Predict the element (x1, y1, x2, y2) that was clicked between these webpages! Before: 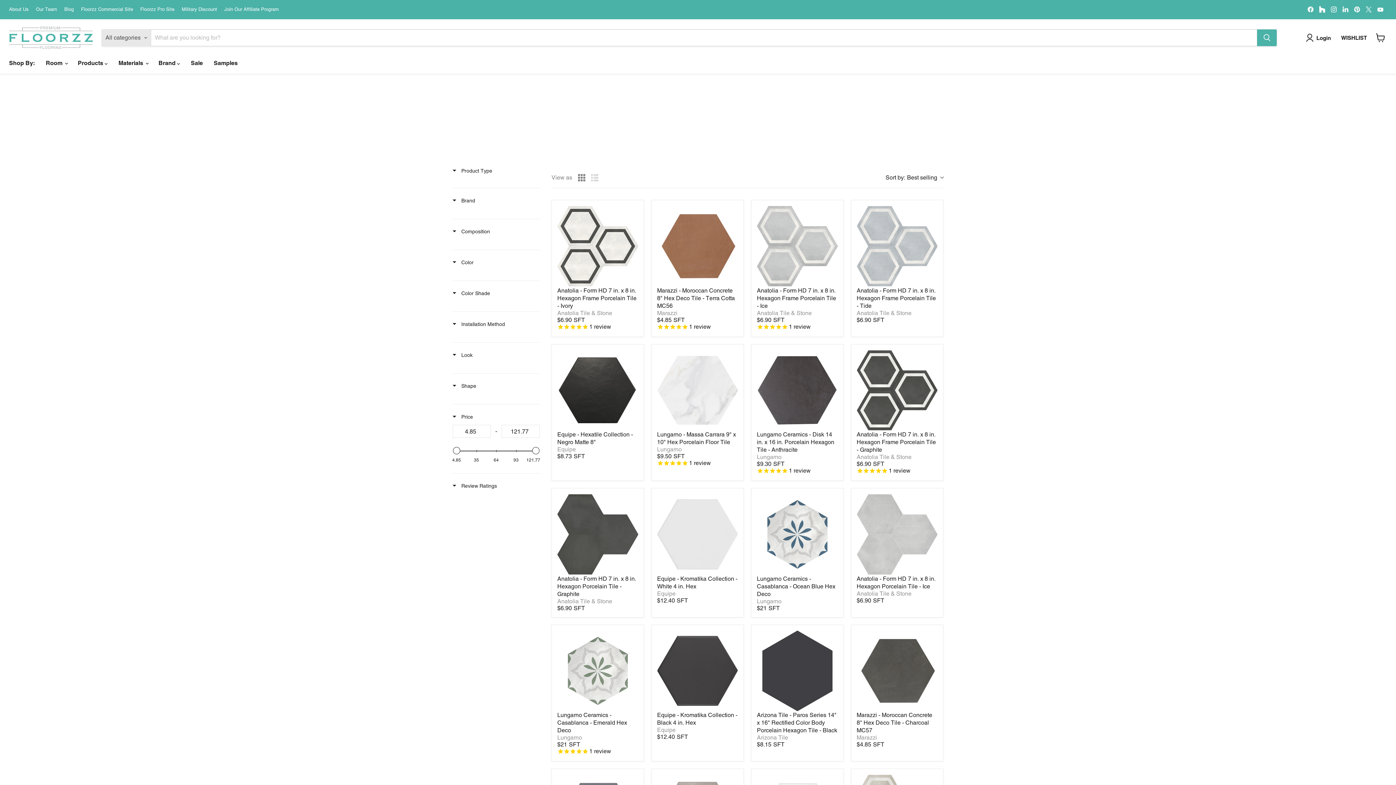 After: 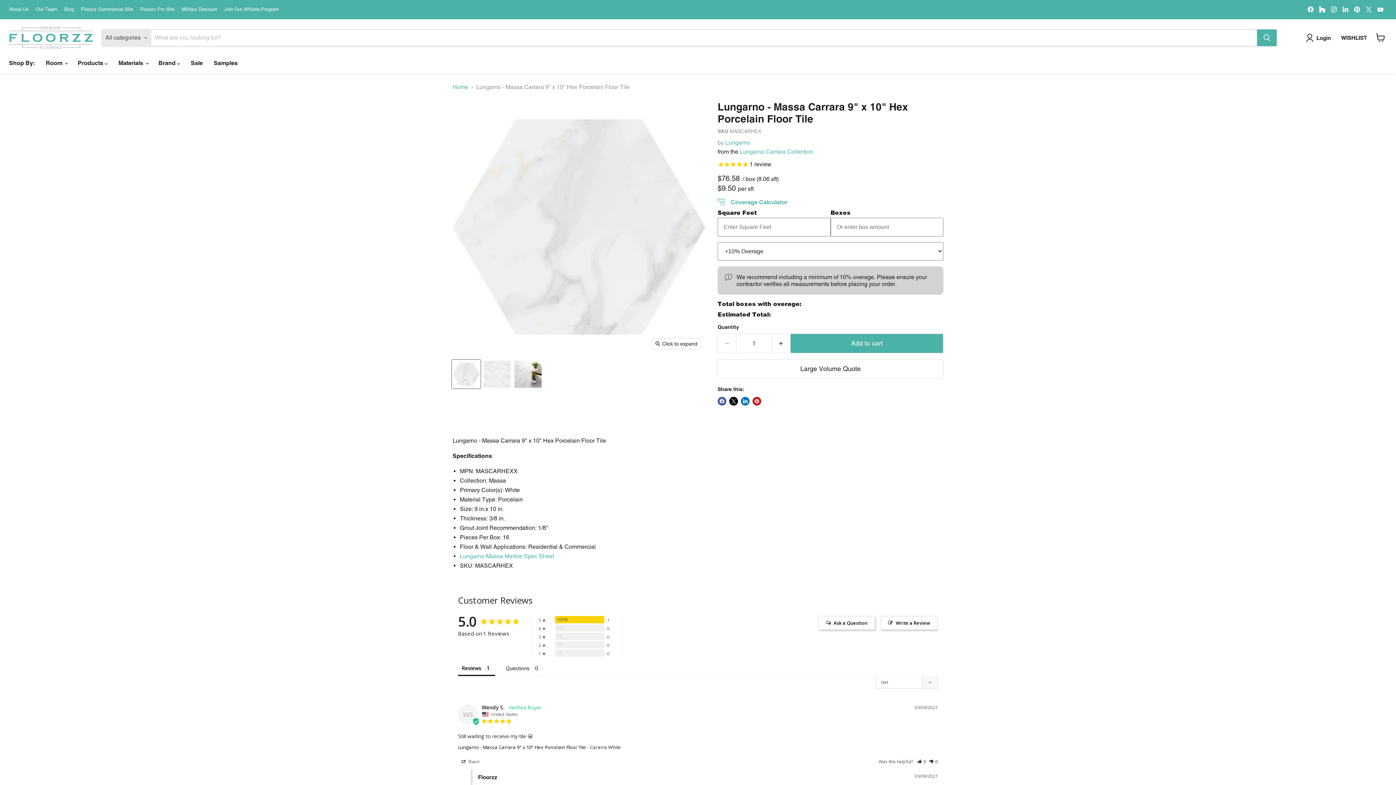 Action: bbox: (657, 430, 738, 446) label: Lungarno - Massa Carrara 9" x 10" Hex Porcelain Floor Tile